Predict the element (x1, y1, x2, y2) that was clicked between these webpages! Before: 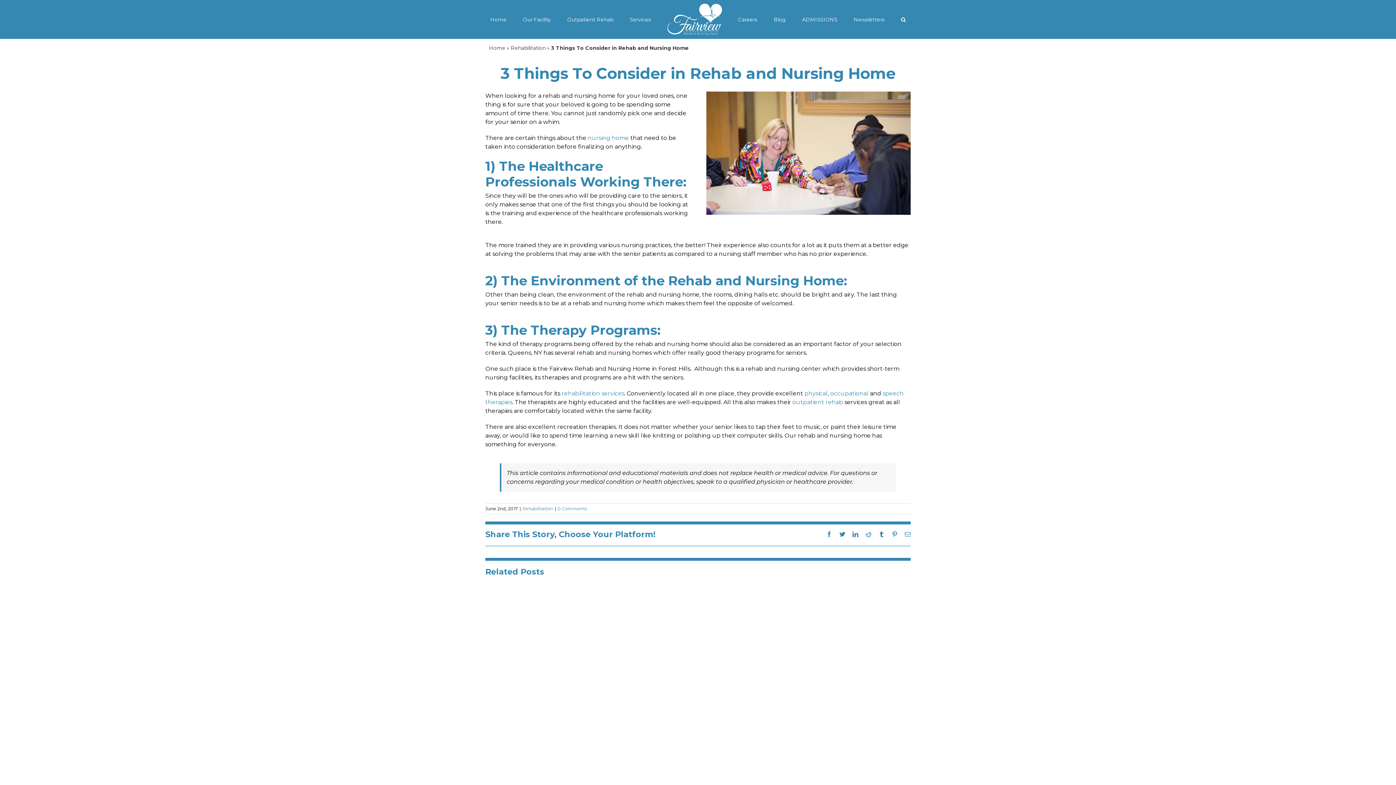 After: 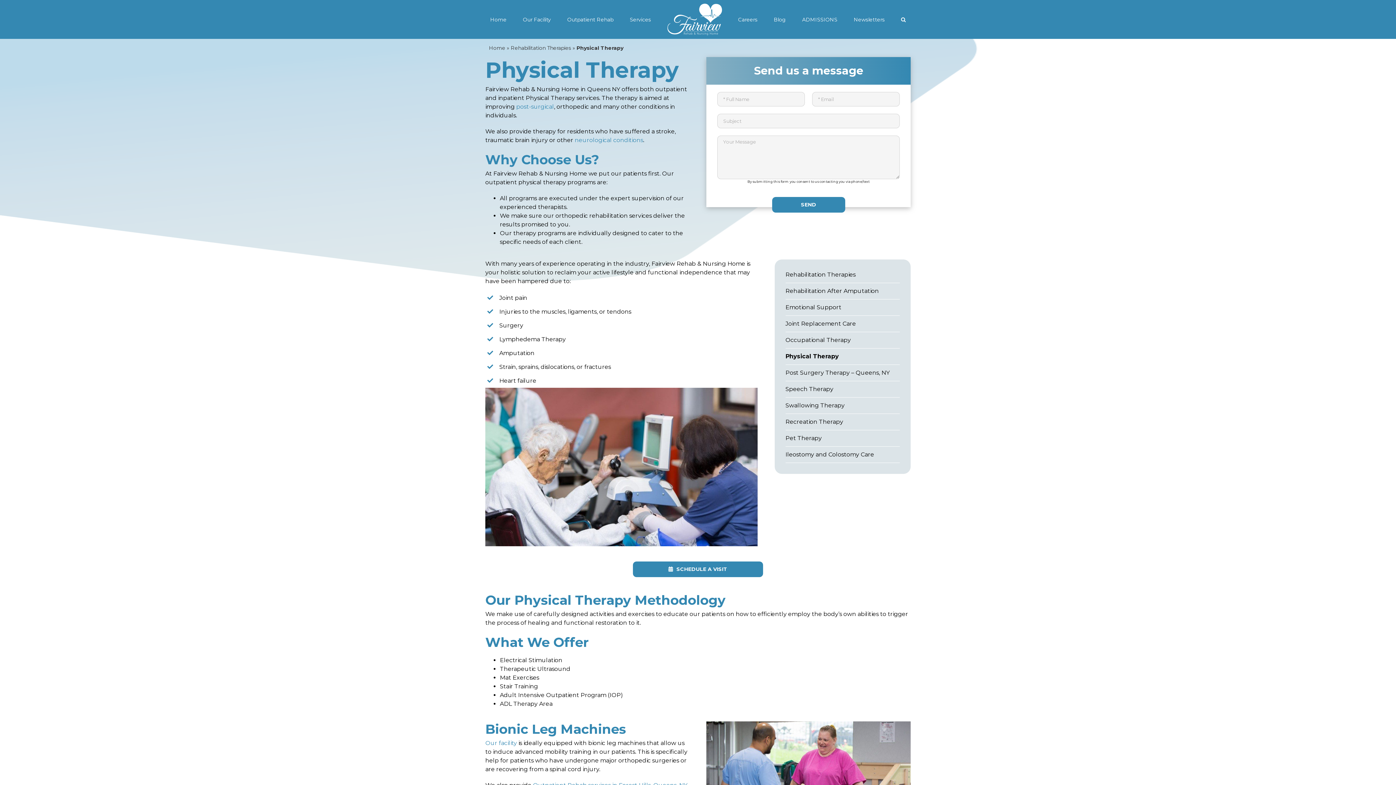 Action: label: physical bbox: (804, 390, 828, 397)